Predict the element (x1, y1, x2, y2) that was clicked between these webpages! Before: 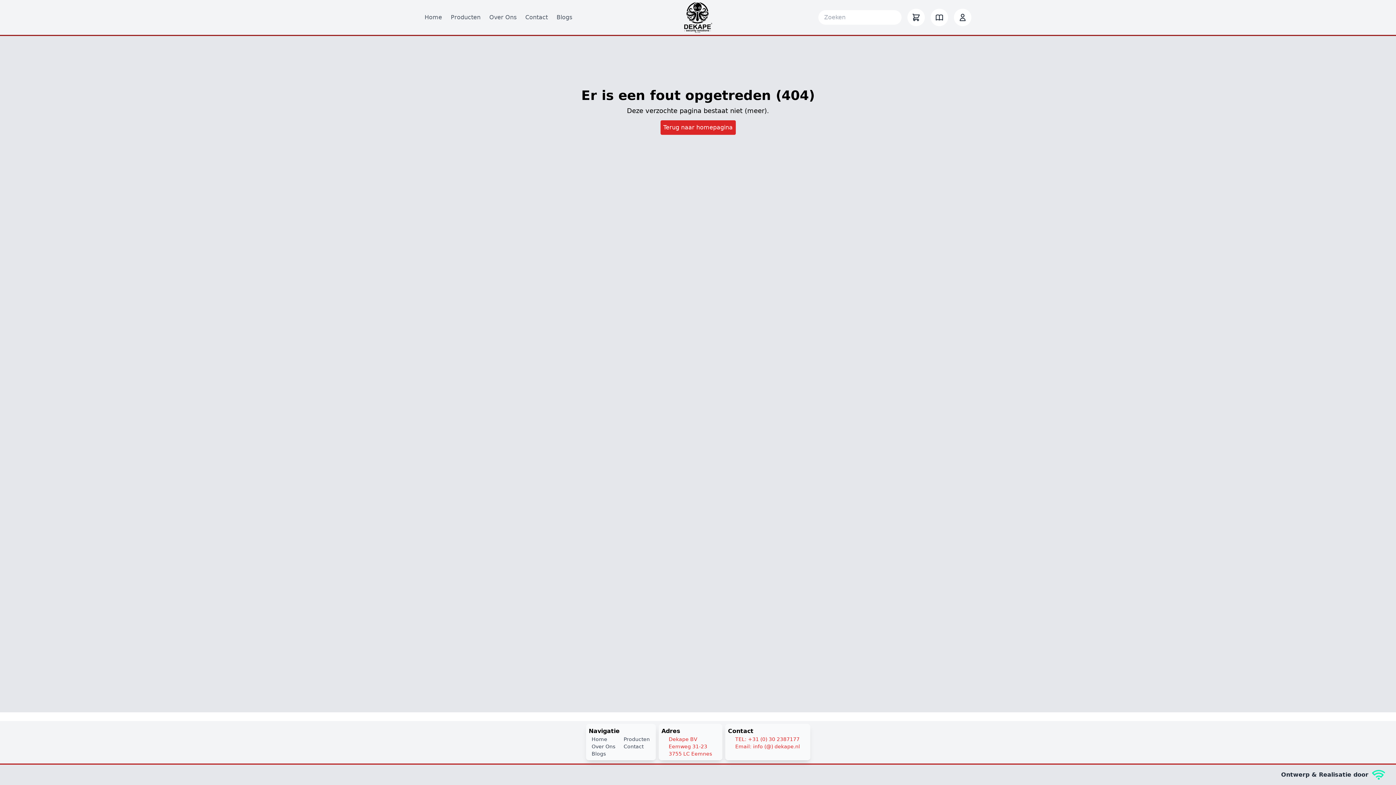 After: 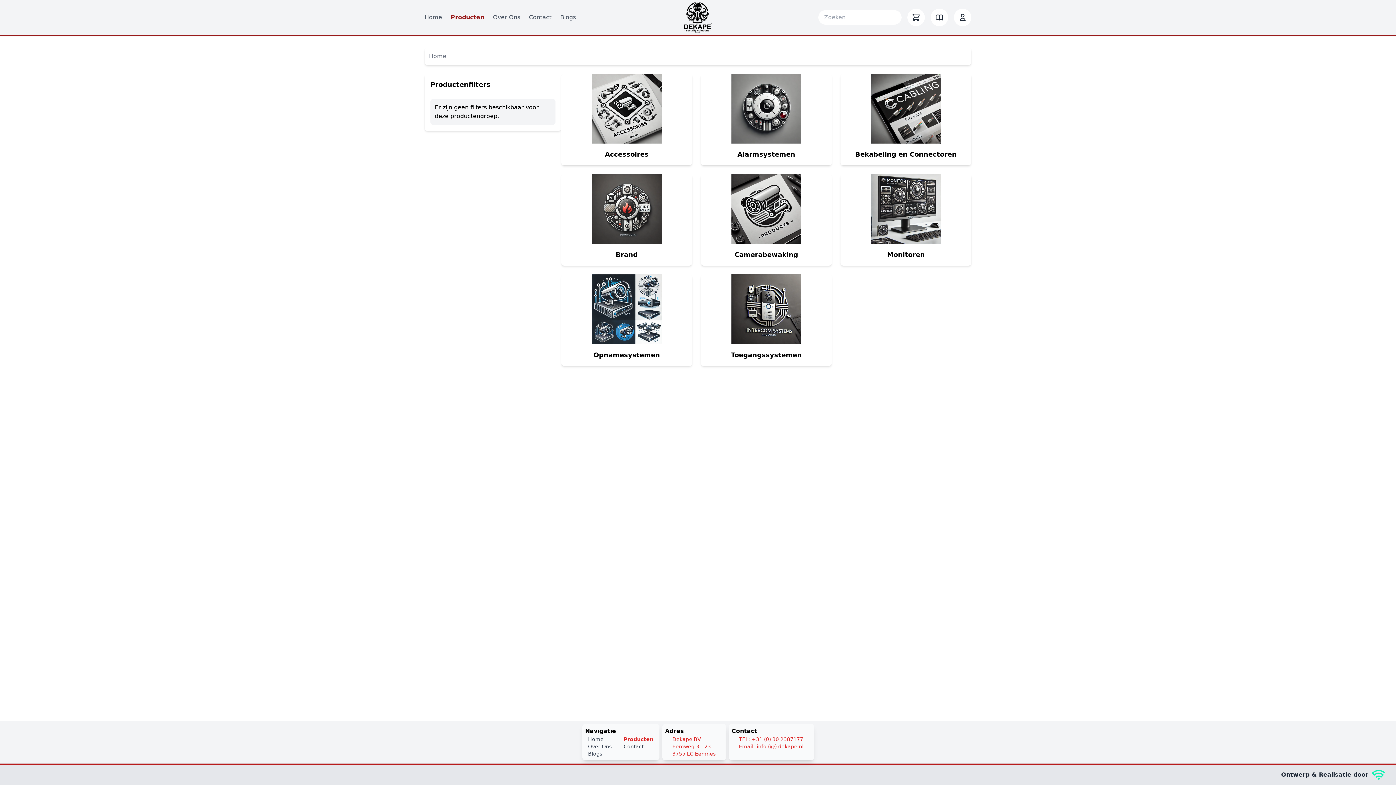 Action: bbox: (620, 733, 652, 745) label: Producten